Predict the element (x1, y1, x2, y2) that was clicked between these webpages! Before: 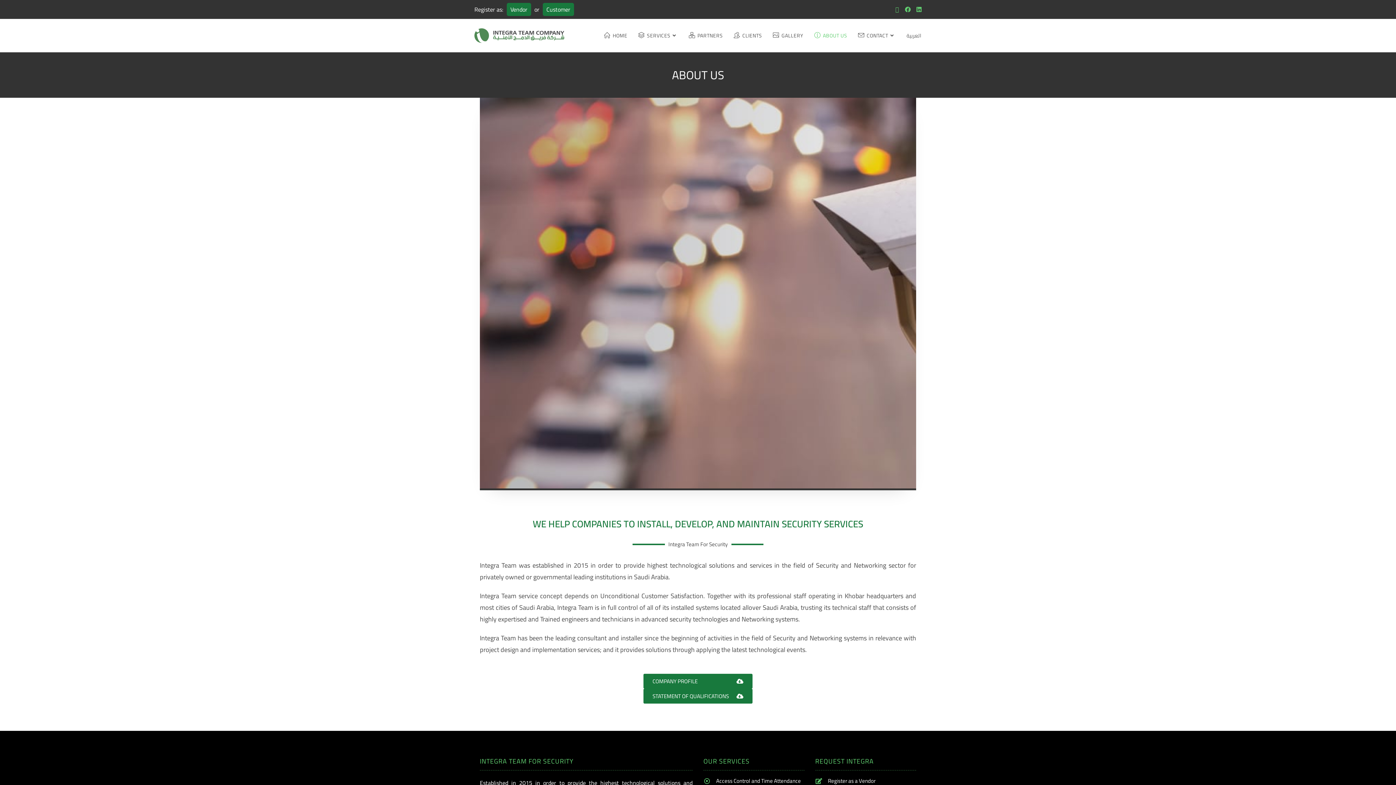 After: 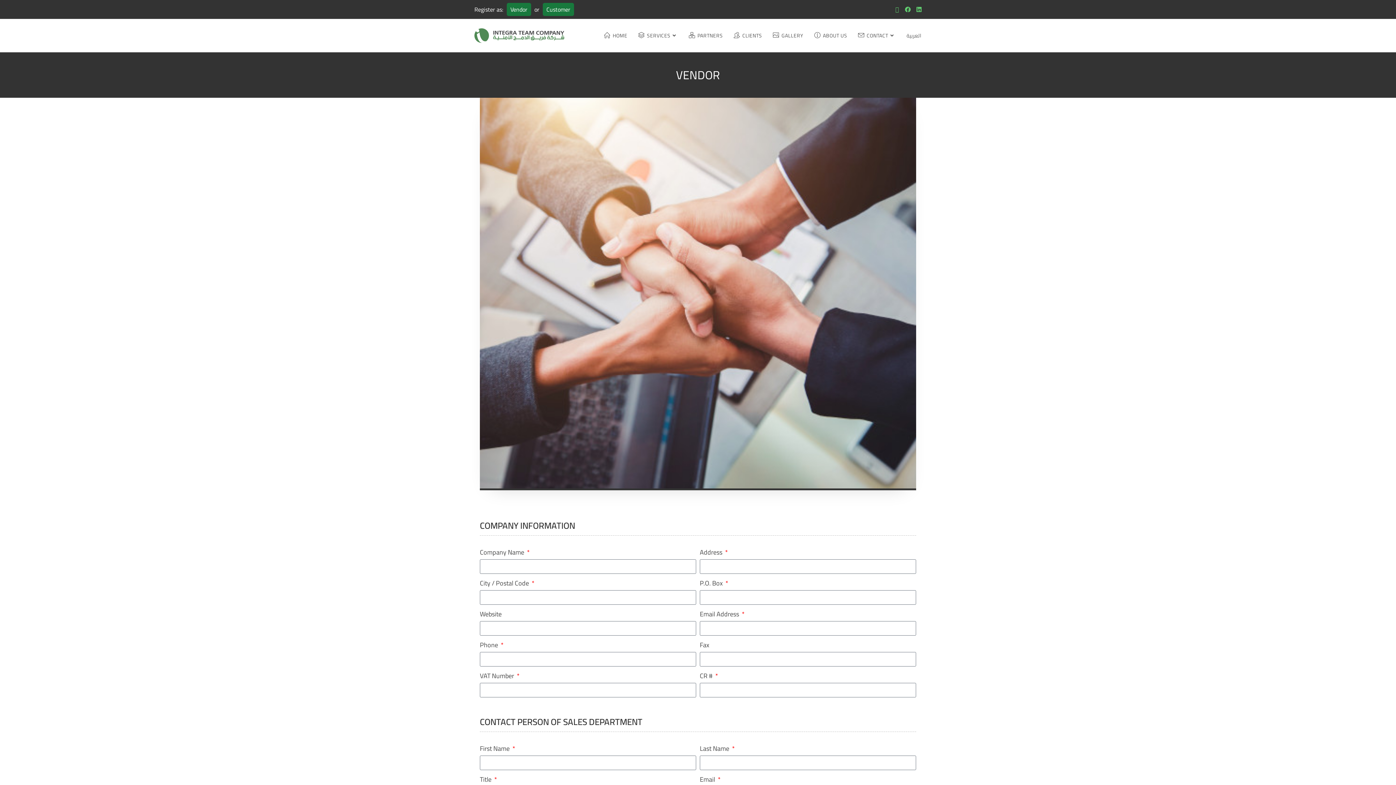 Action: bbox: (506, 2, 531, 16) label: Vendor